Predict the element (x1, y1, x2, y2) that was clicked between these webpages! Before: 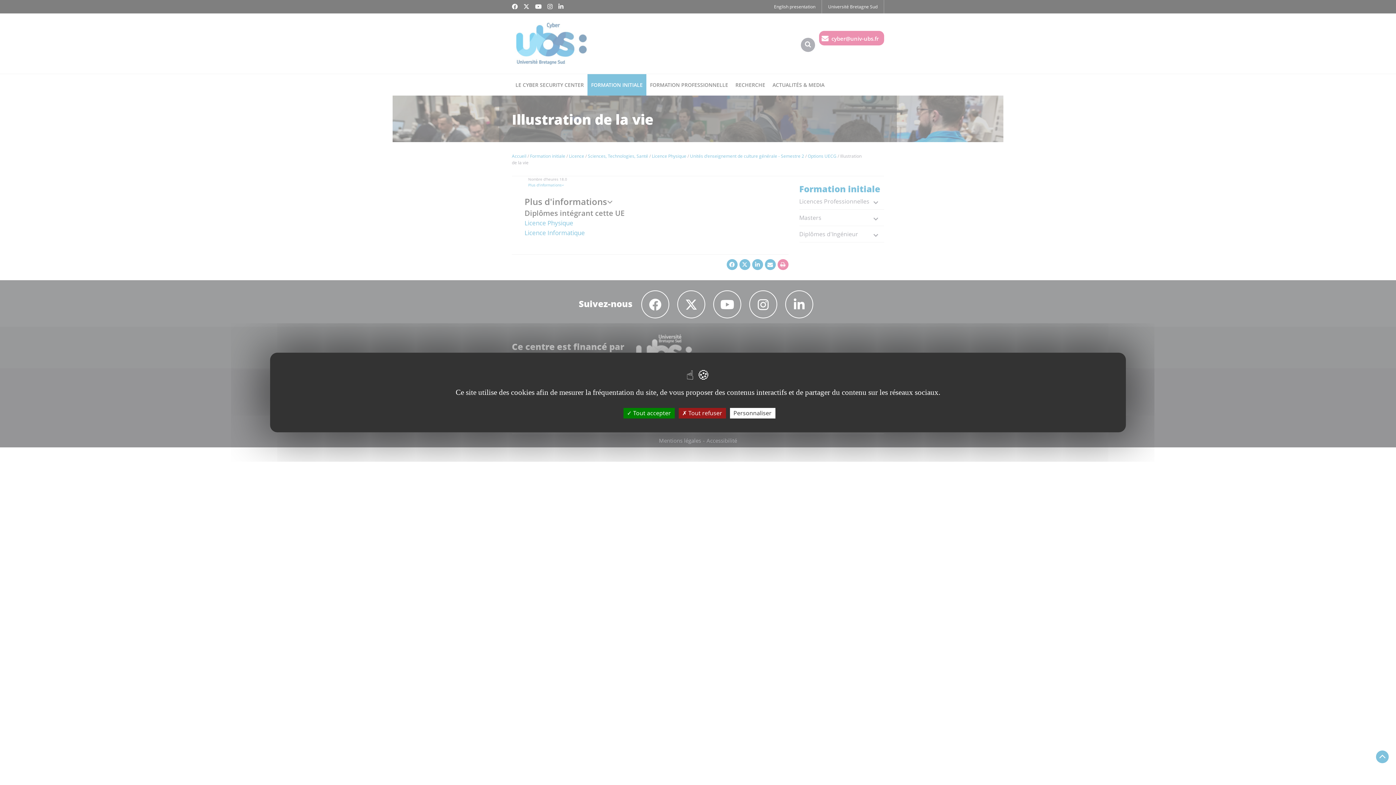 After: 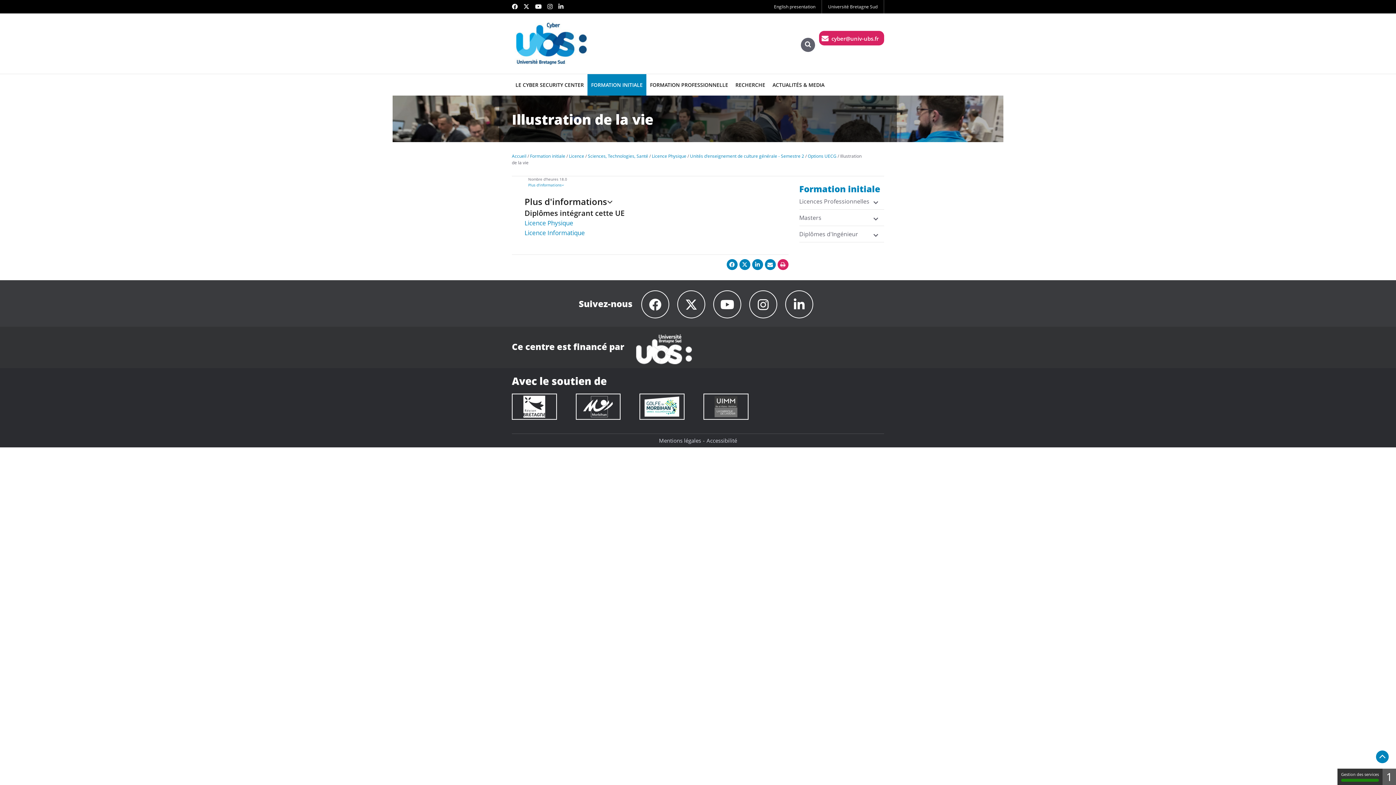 Action: label:  Tout accepter bbox: (623, 408, 674, 418)